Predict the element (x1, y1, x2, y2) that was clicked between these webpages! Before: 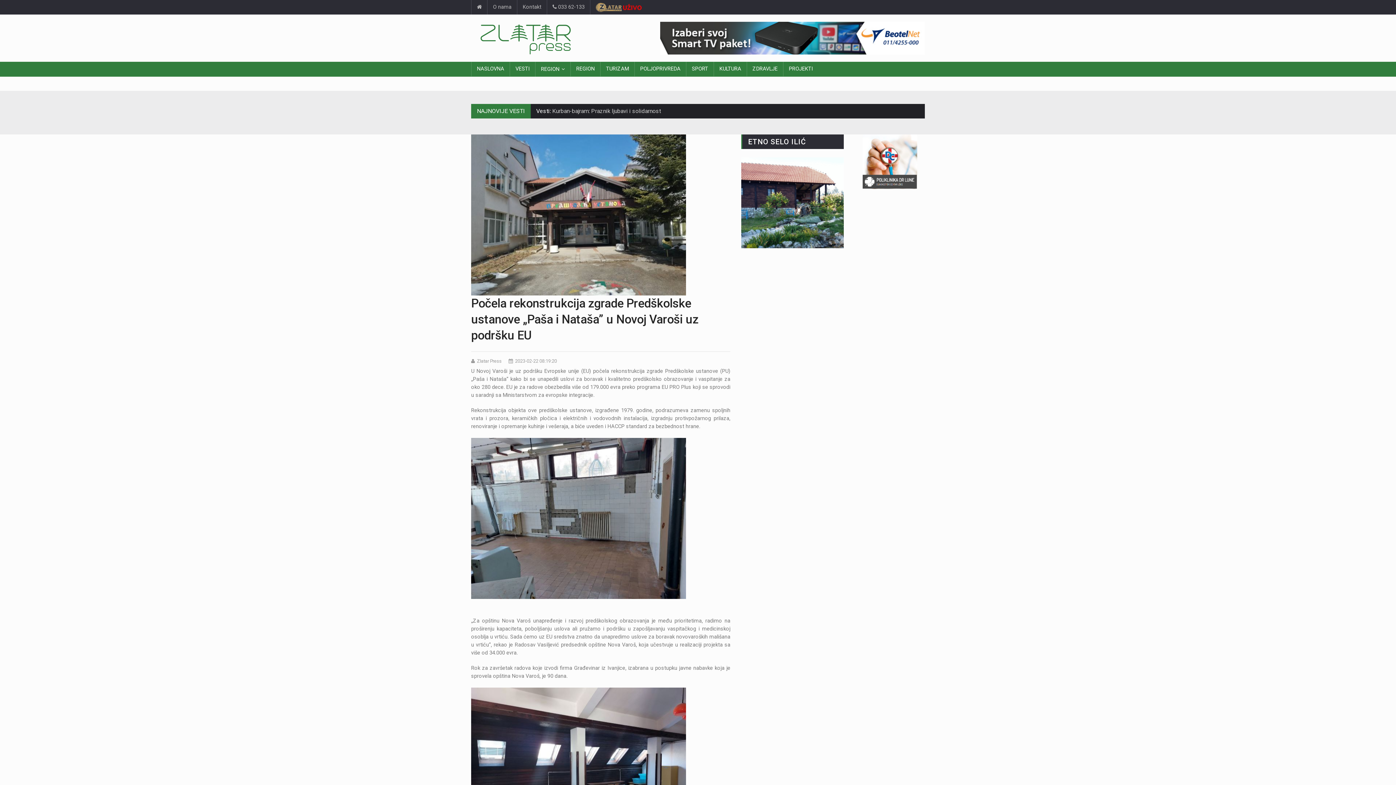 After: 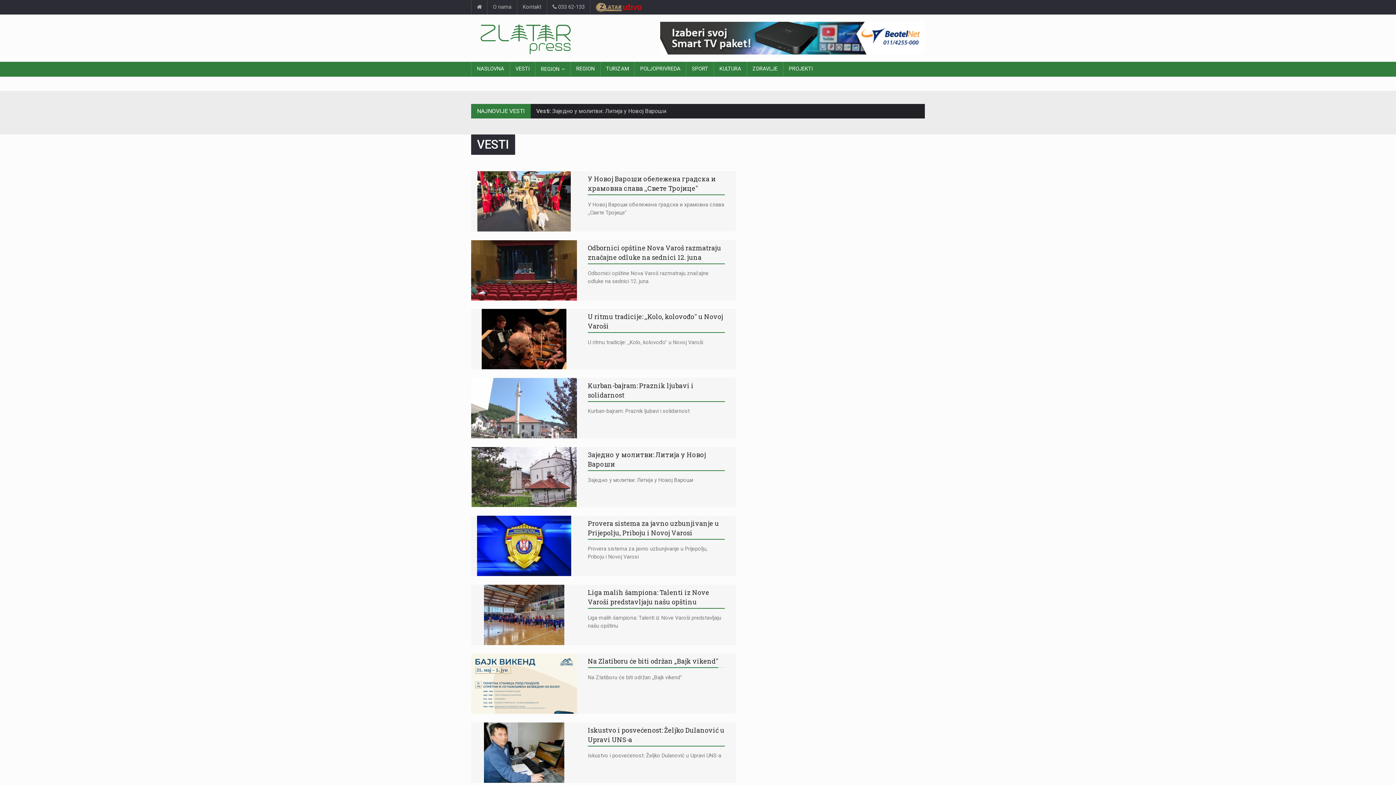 Action: label: VESTI bbox: (510, 61, 535, 76)